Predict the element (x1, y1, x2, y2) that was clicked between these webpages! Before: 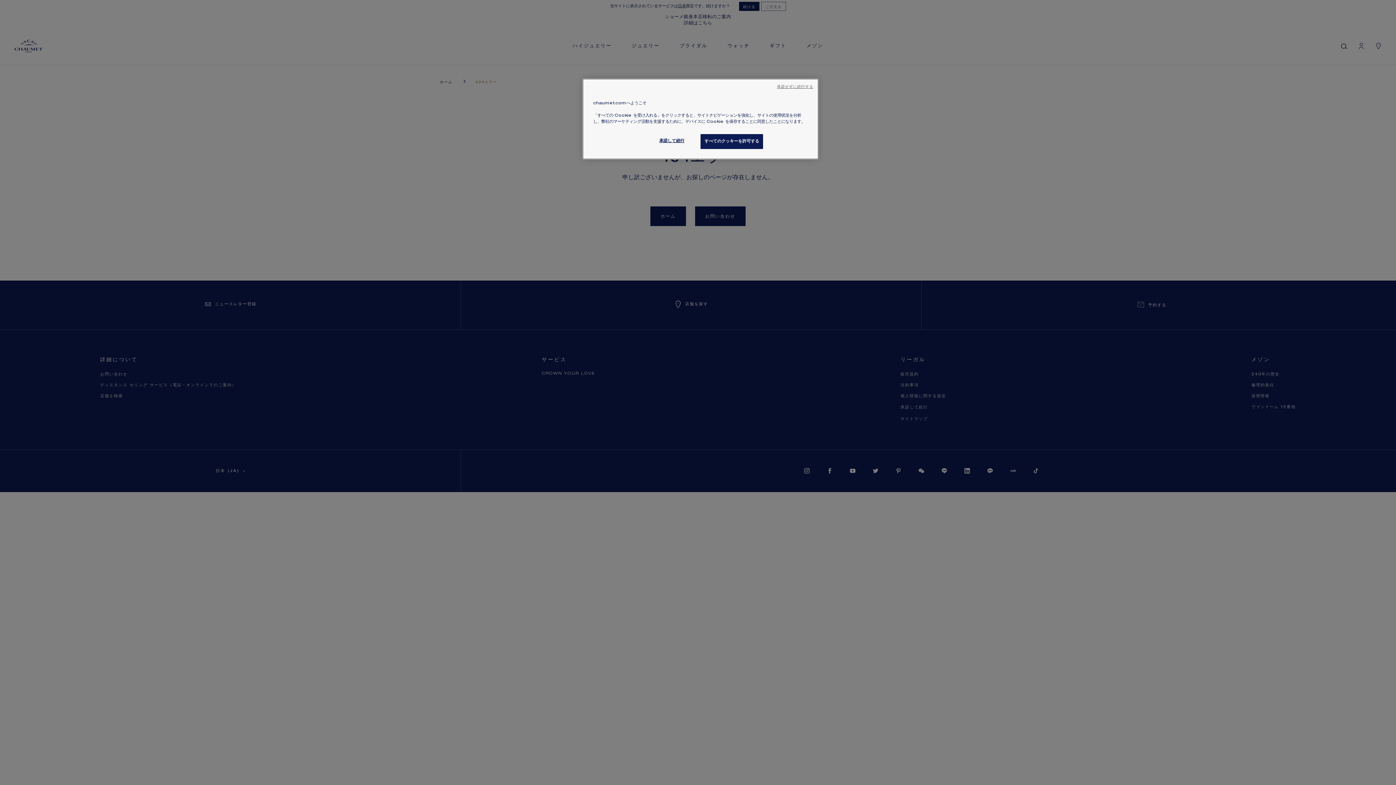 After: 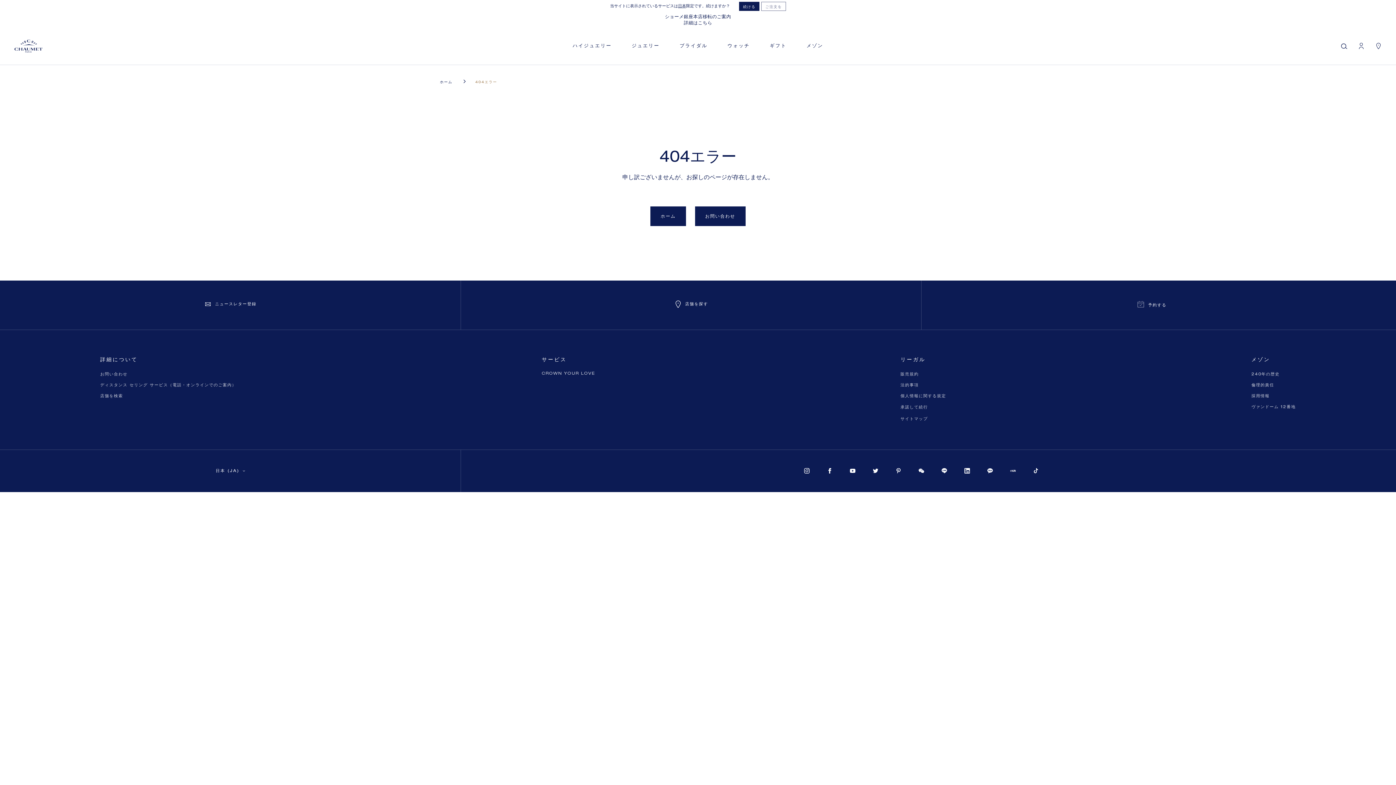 Action: label: すべてのクッキーを許可する bbox: (700, 134, 763, 149)